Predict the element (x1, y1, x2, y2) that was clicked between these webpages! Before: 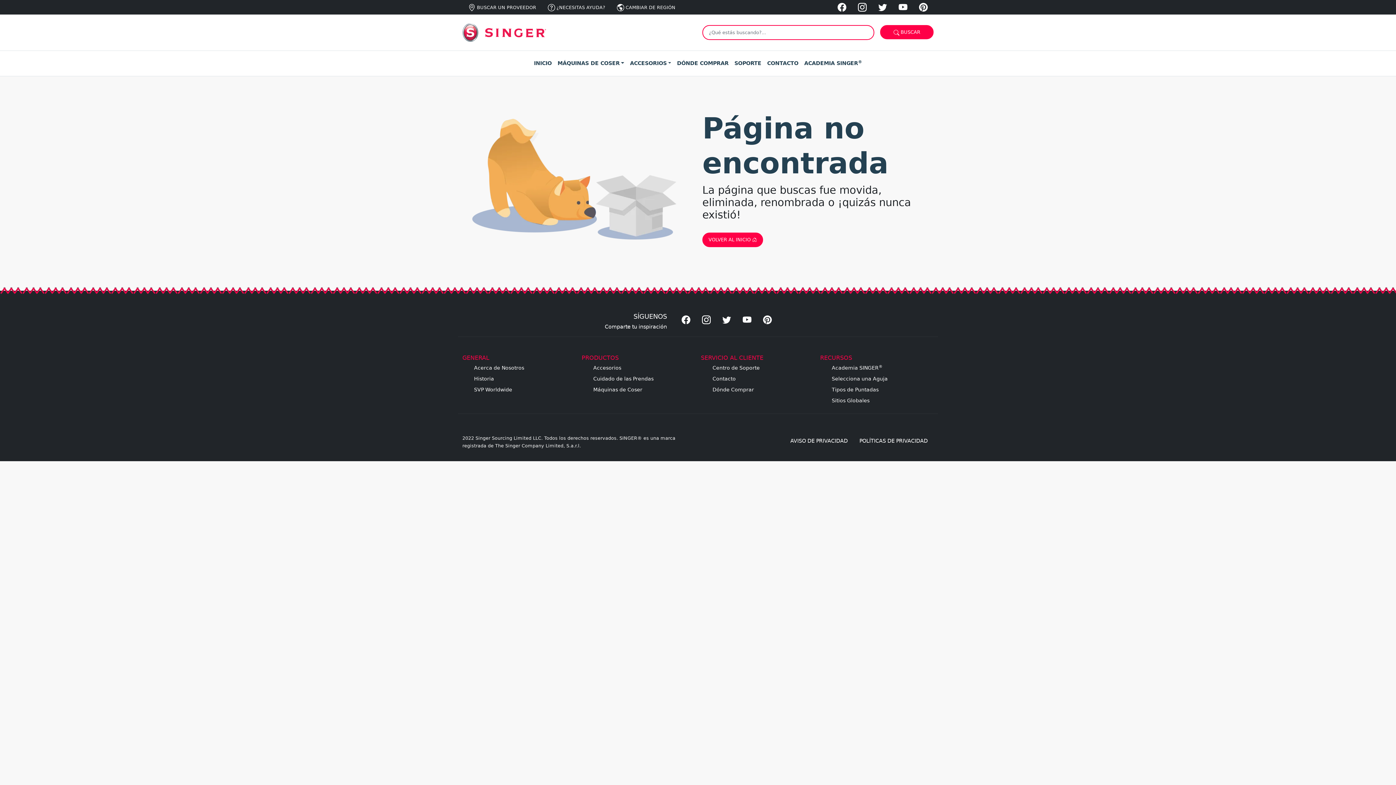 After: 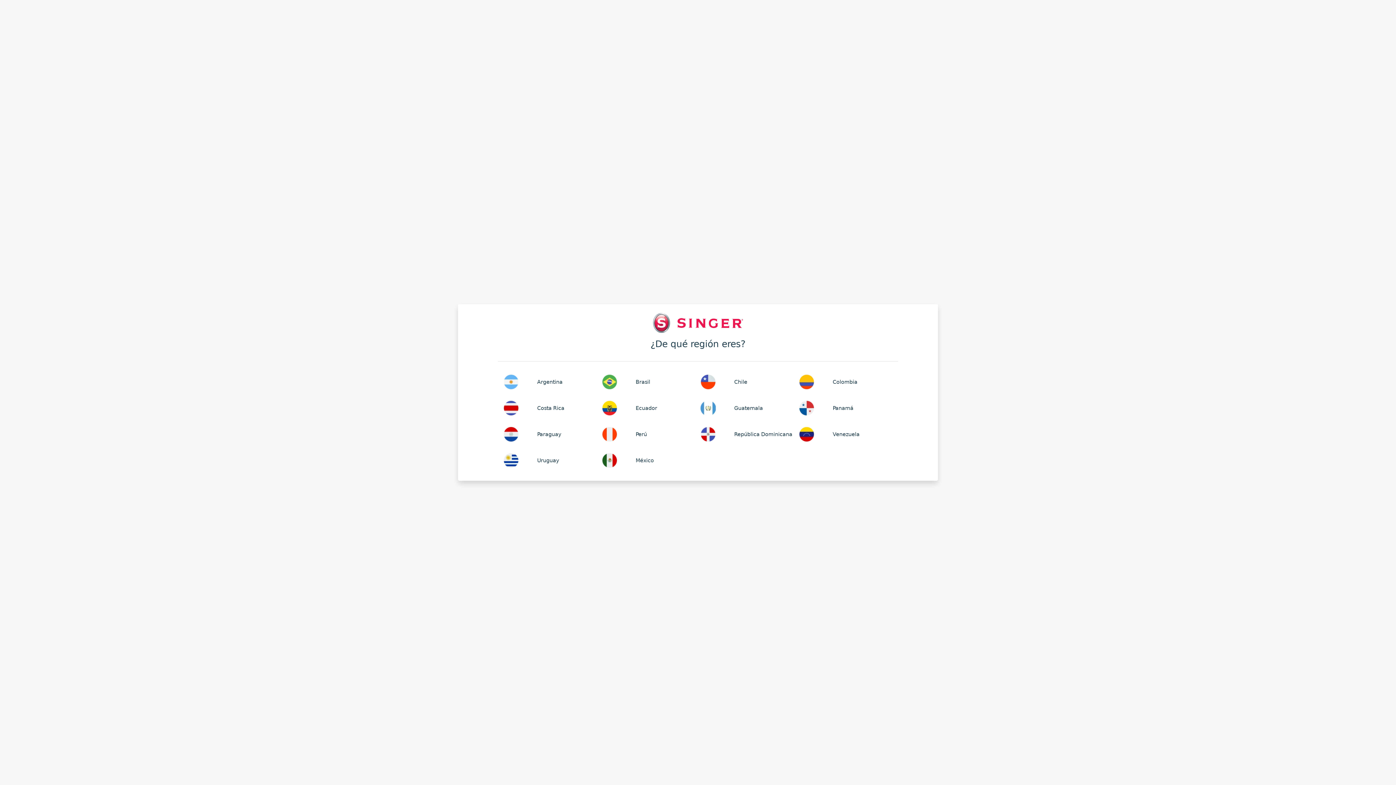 Action: label:  CAMBIAR DE REGIÓN bbox: (611, 0, 681, 14)